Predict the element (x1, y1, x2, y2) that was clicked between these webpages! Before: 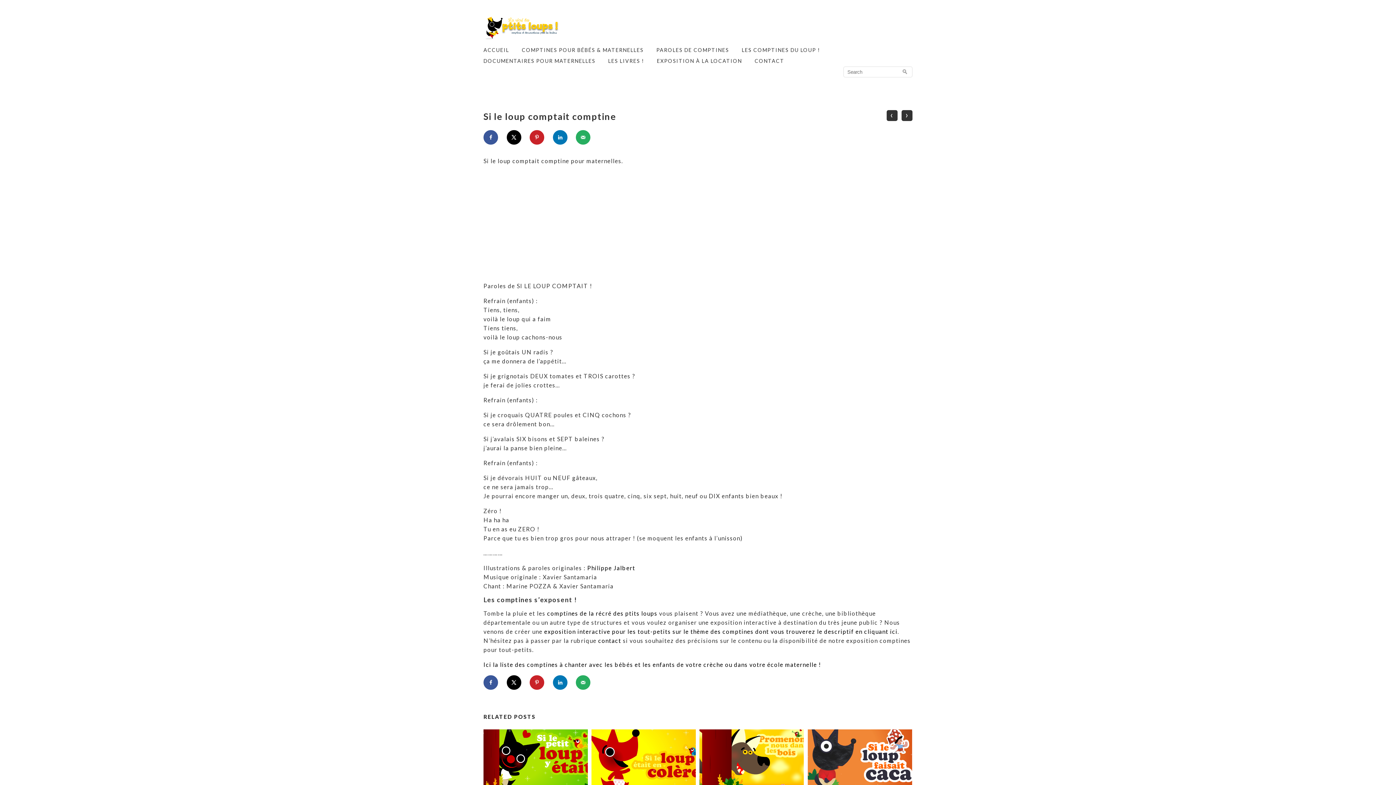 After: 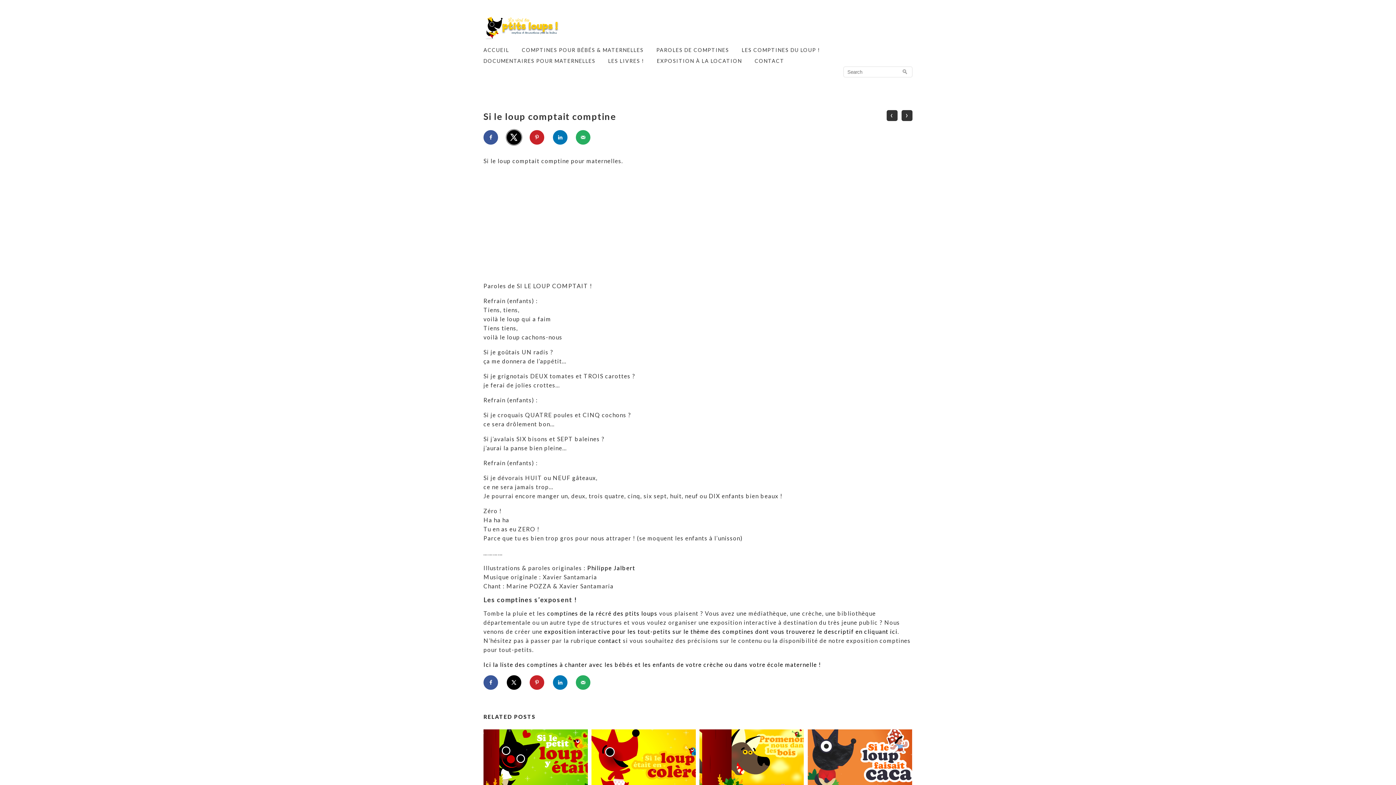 Action: bbox: (506, 130, 521, 144) label: Share on X